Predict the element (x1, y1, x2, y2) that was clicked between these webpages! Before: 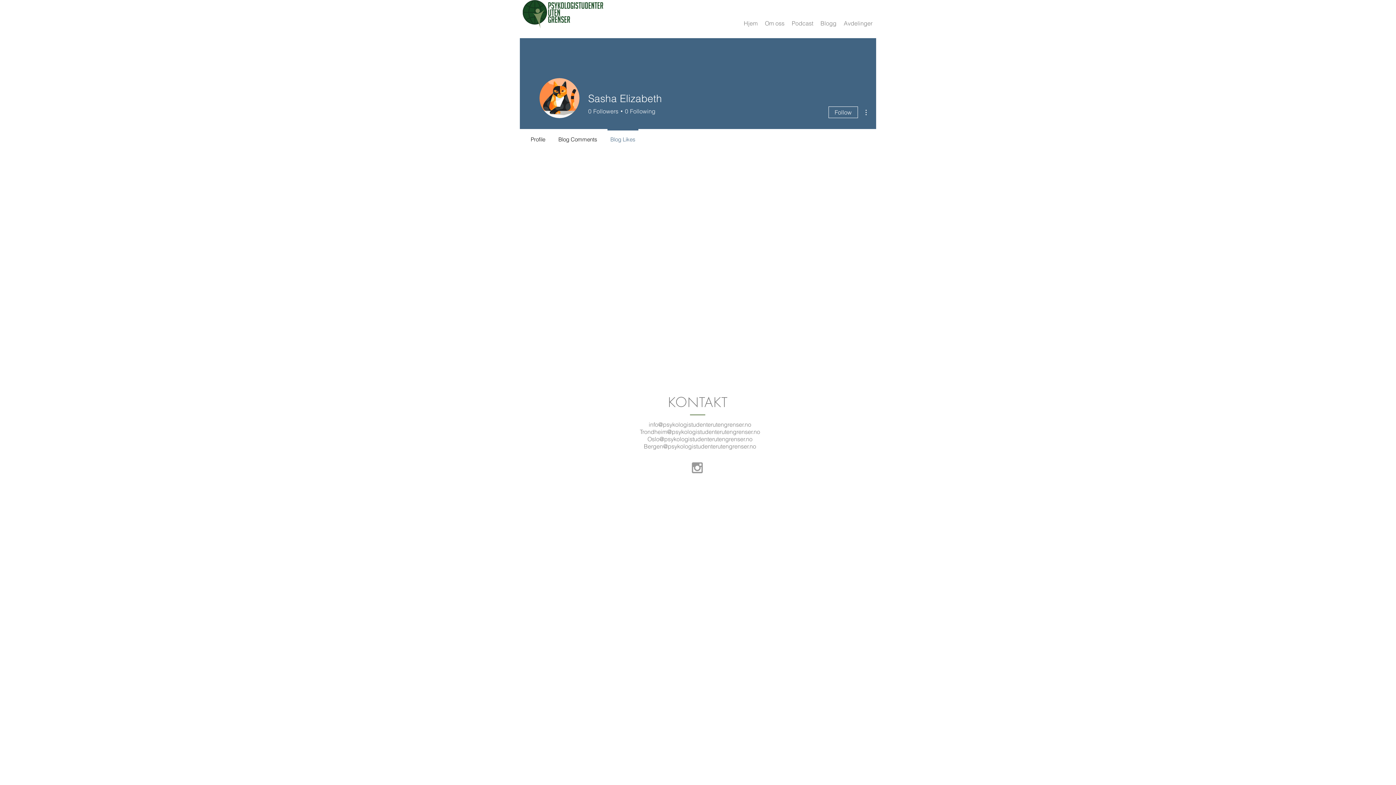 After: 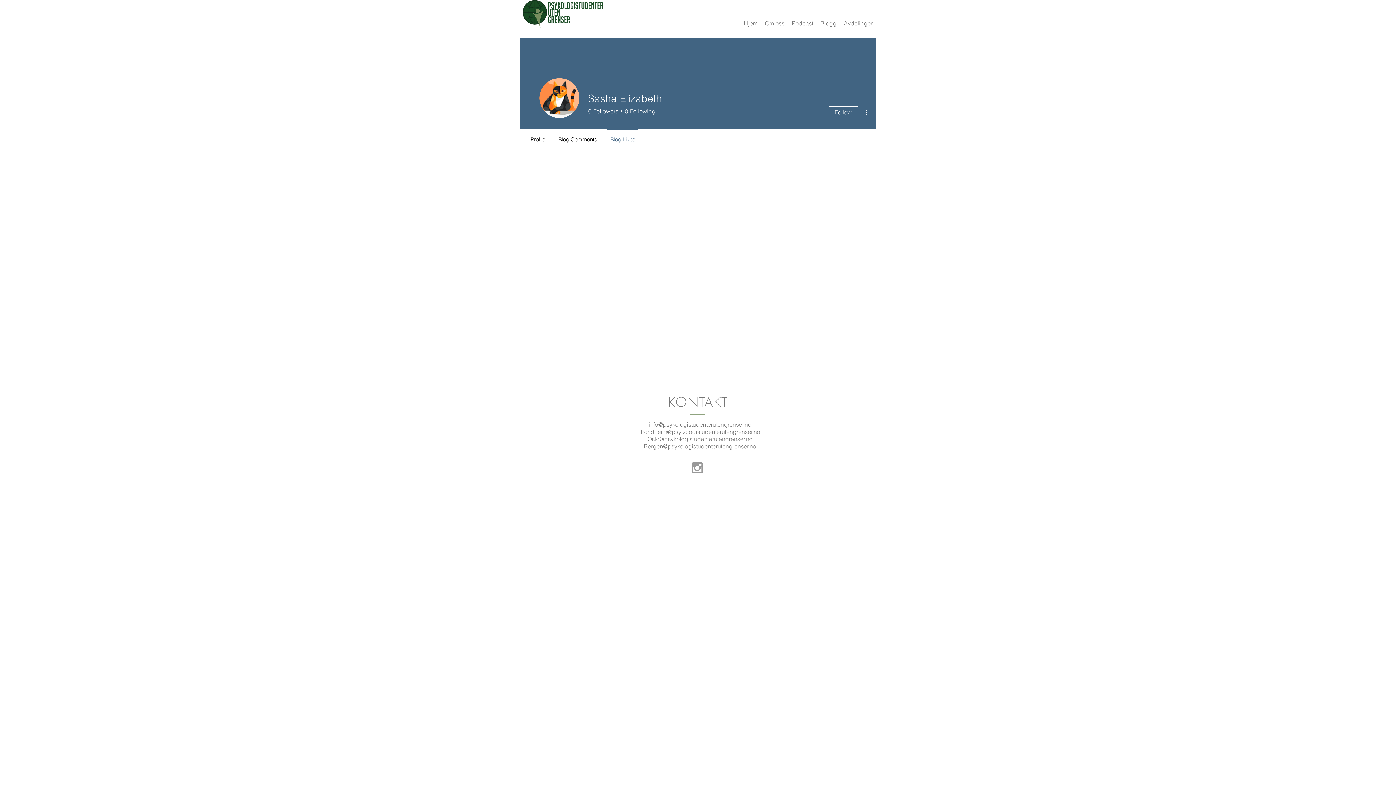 Action: bbox: (861, 108, 870, 116)